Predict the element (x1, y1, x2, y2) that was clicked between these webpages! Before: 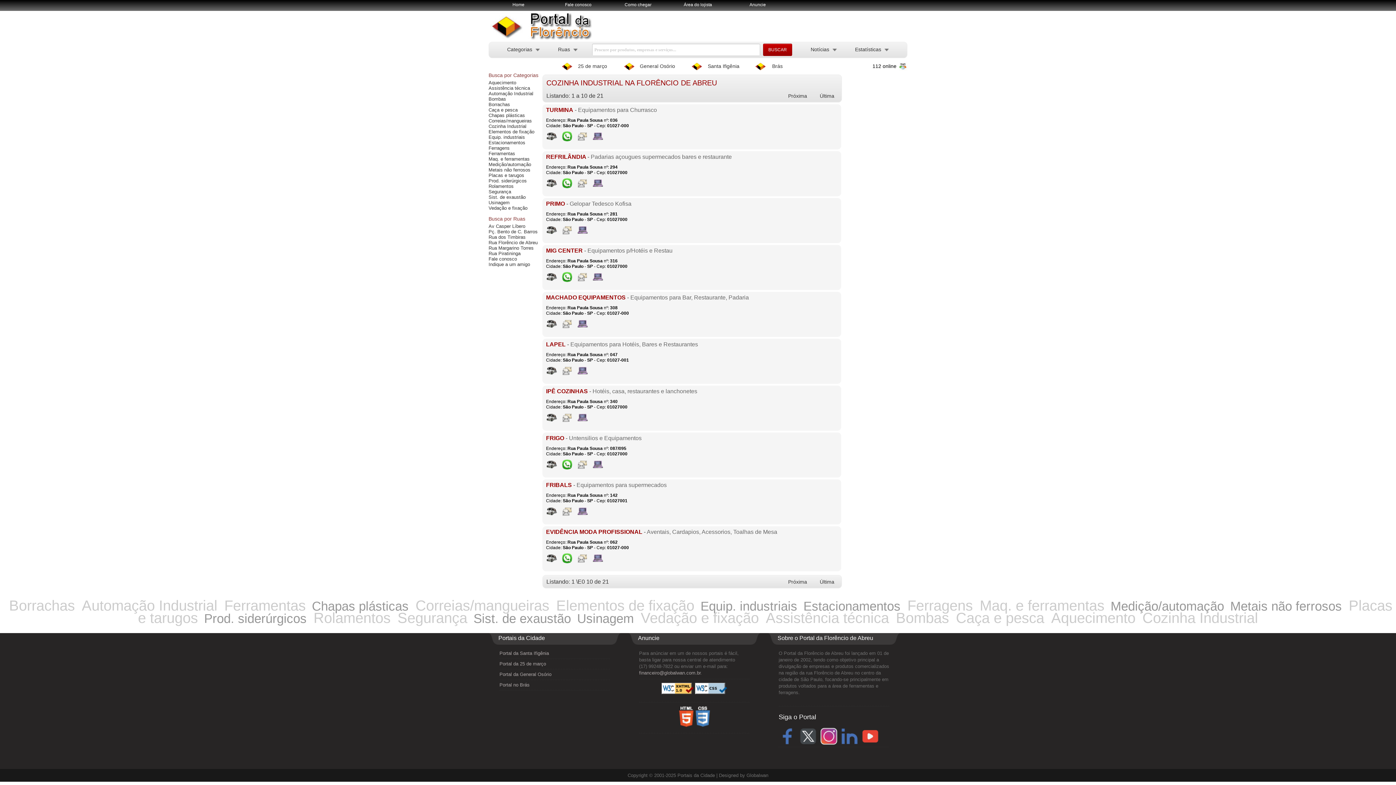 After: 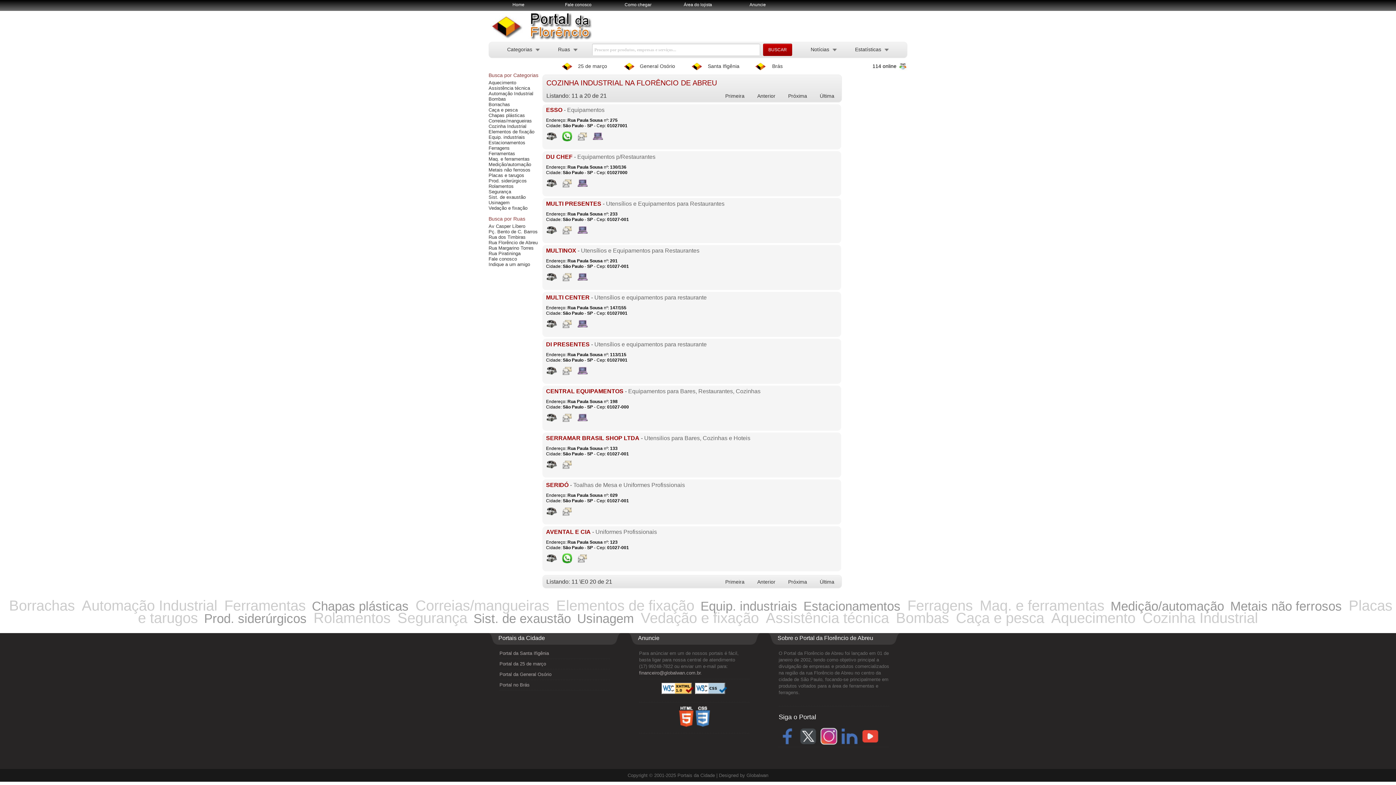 Action: bbox: (788, 579, 807, 585) label: Próxima